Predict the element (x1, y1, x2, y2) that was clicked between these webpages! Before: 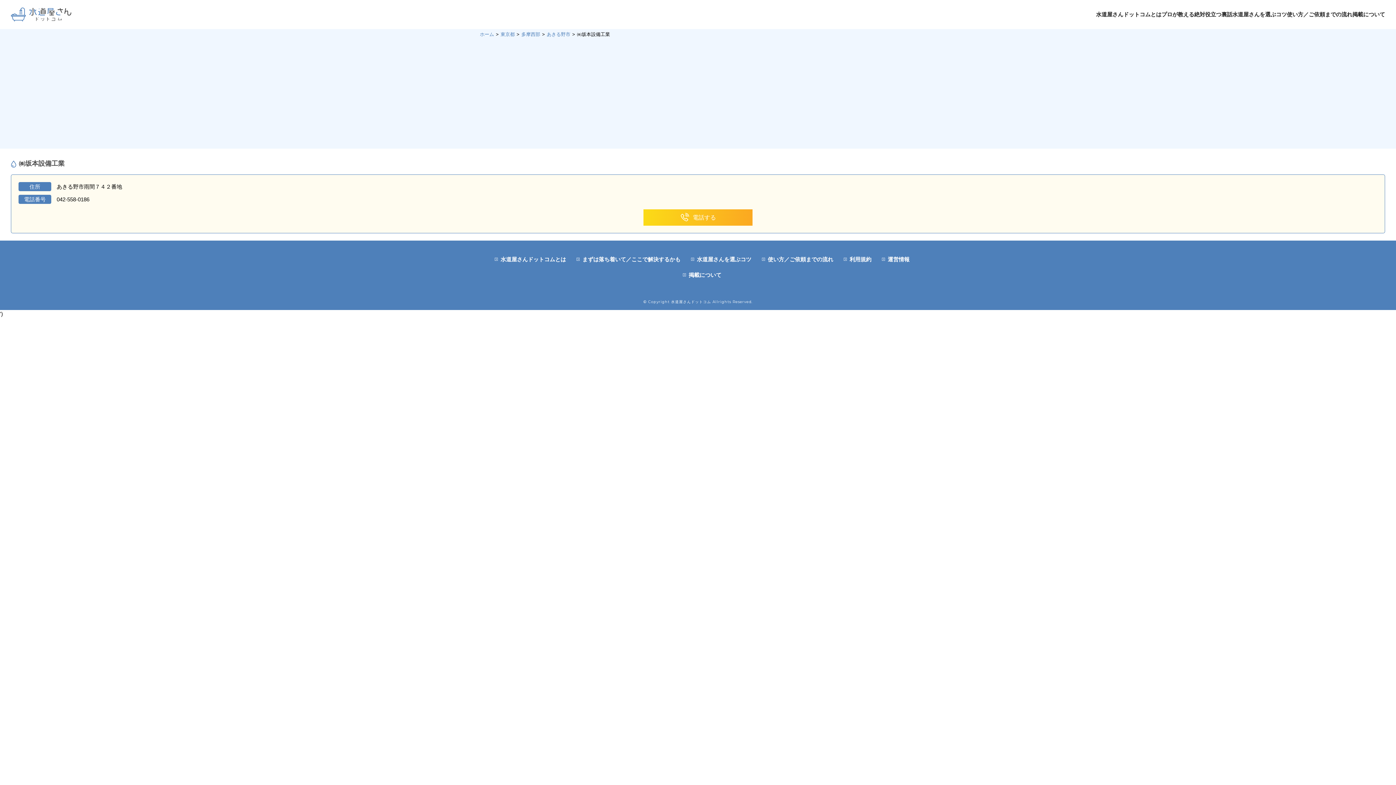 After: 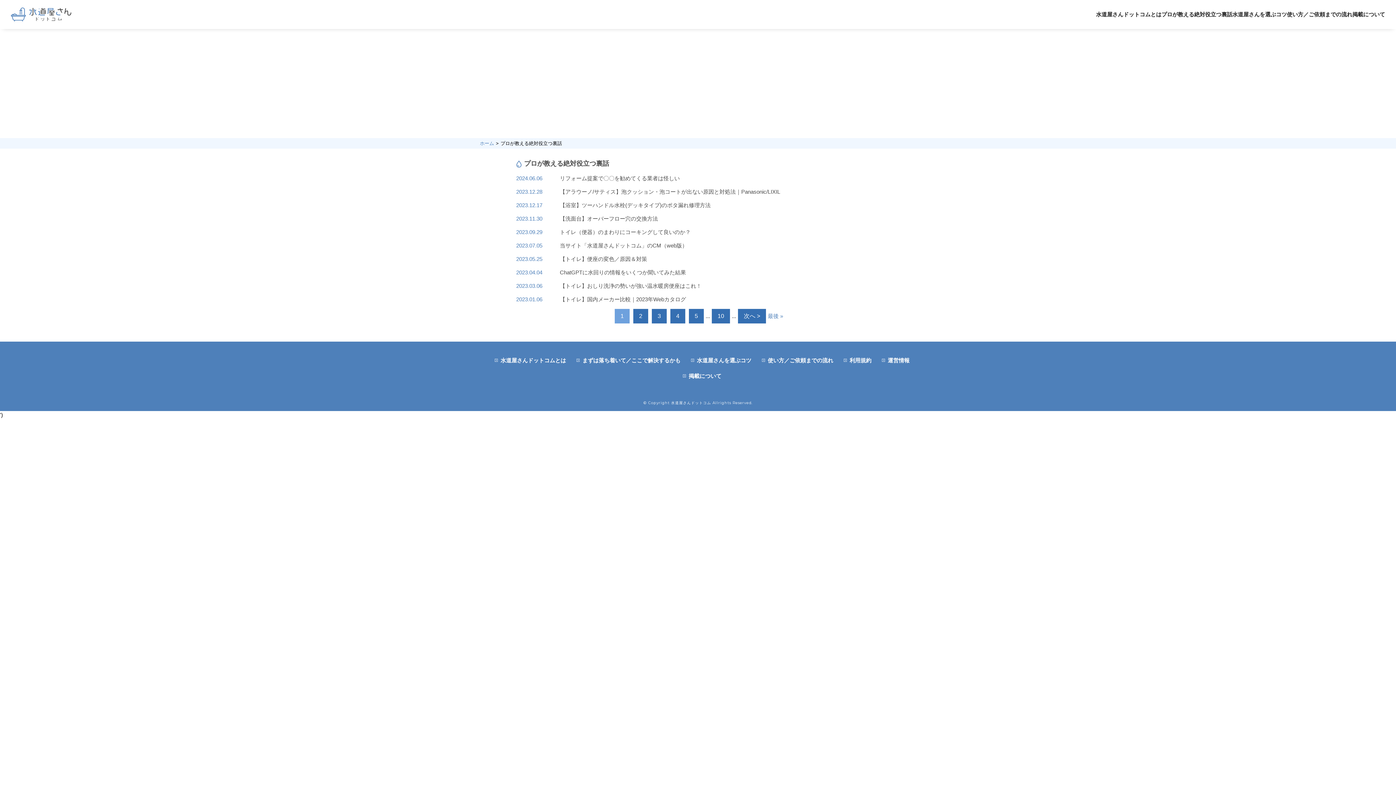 Action: bbox: (571, 251, 681, 267) label: まずは落ち着いて／ここで解決するかも